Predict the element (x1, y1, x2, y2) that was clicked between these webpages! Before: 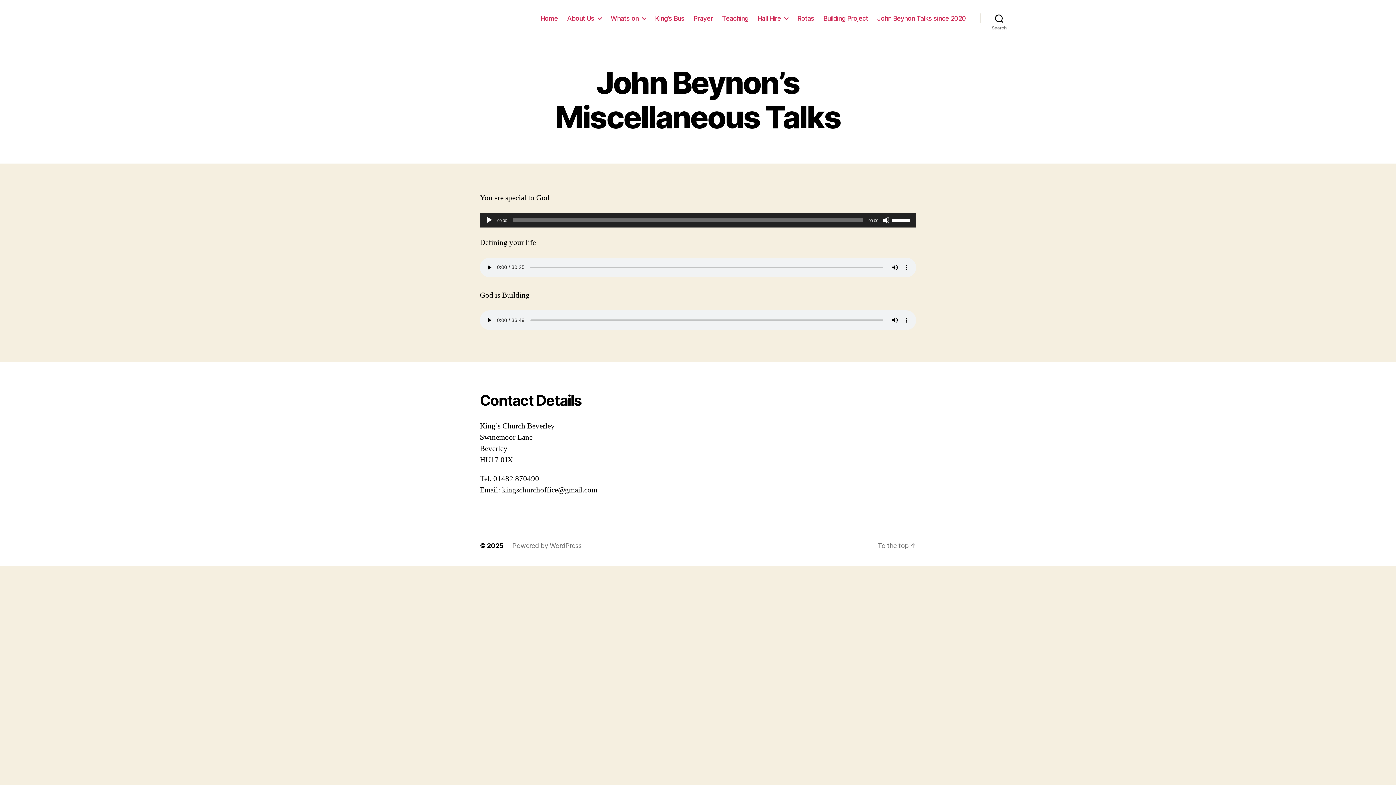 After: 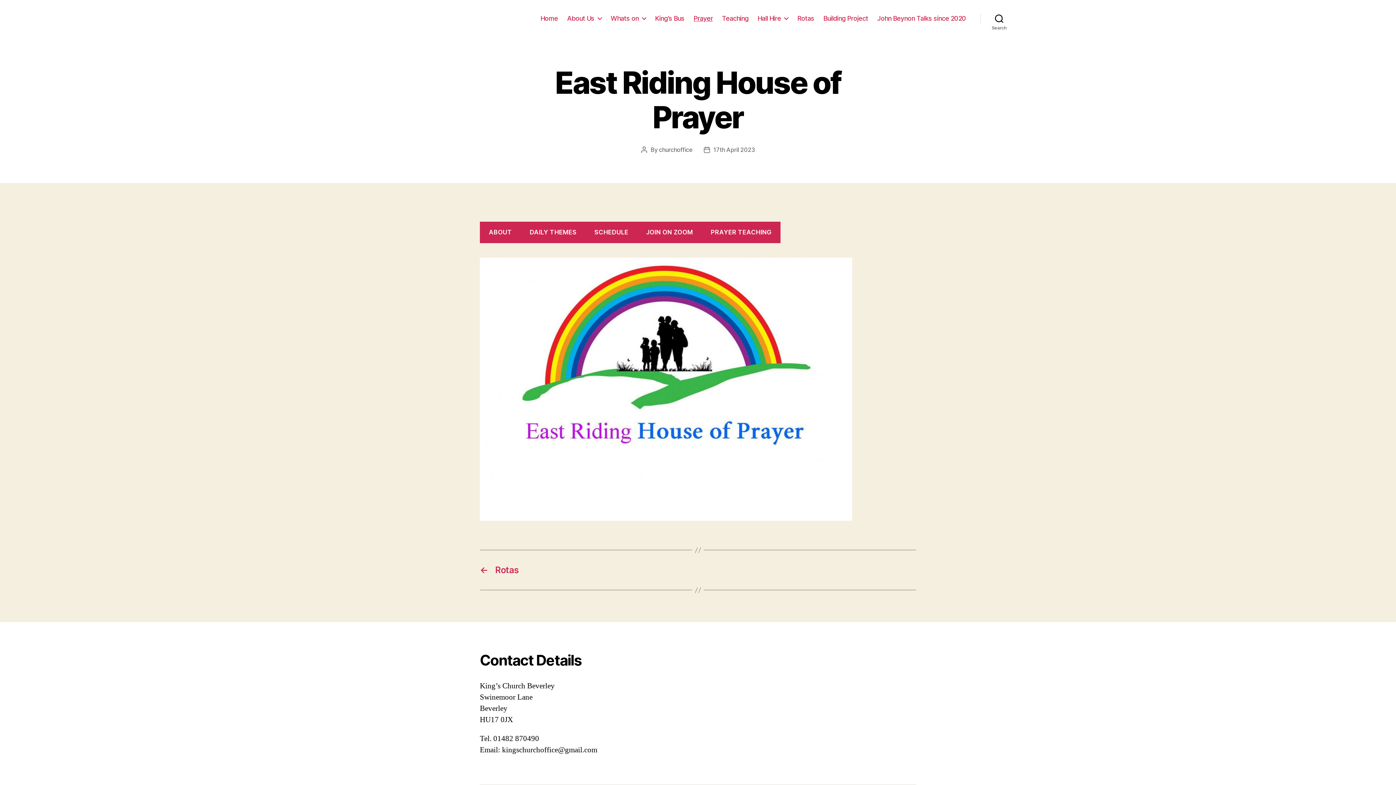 Action: bbox: (693, 14, 713, 22) label: Prayer